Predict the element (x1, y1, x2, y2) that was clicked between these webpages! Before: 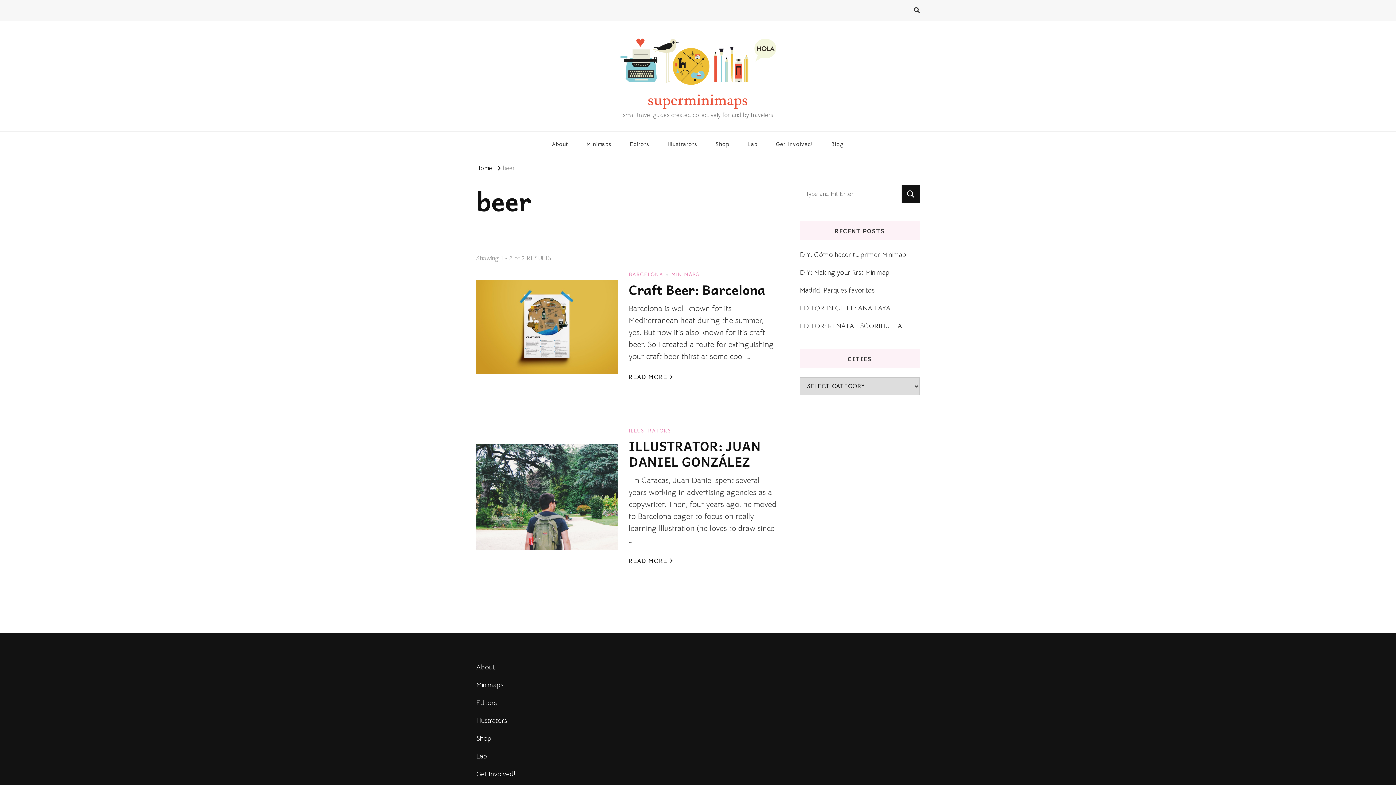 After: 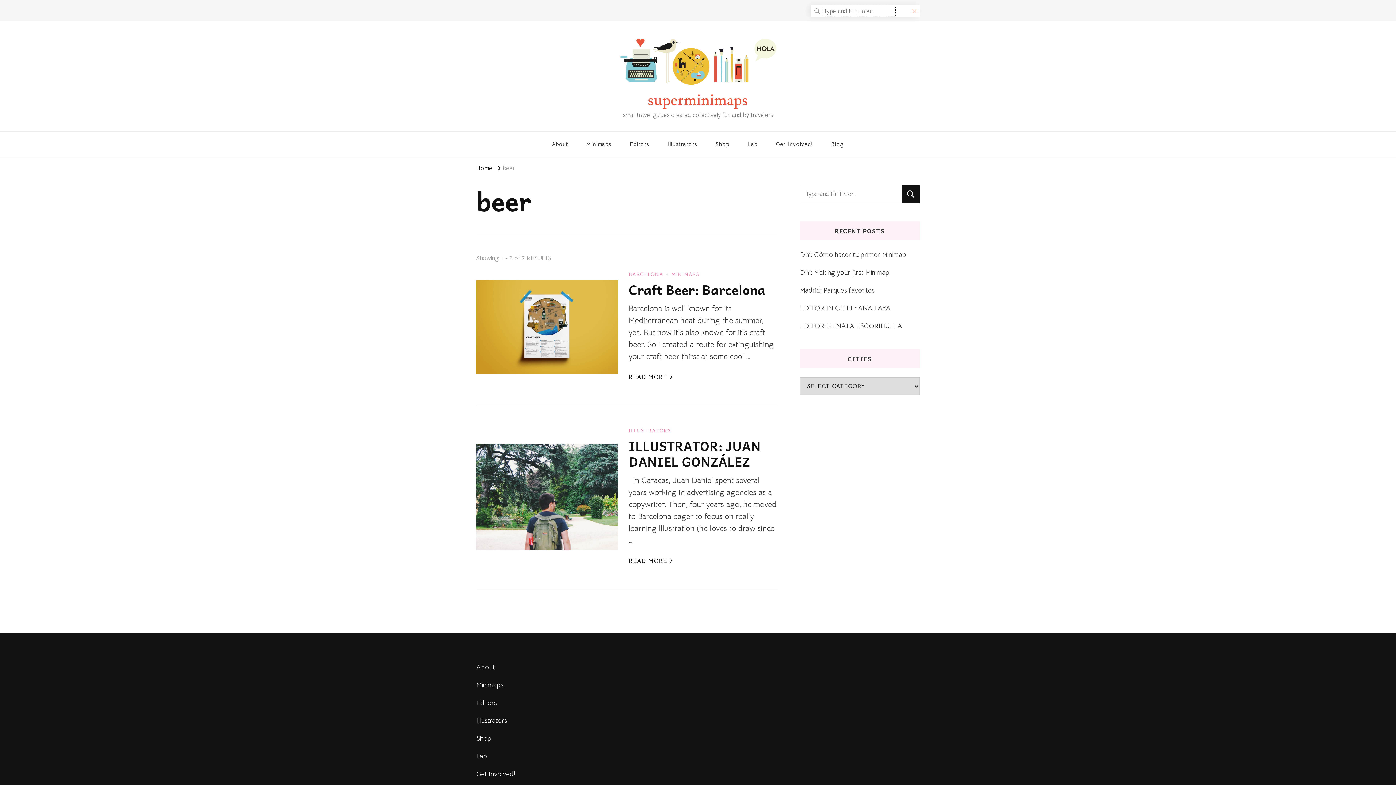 Action: bbox: (914, 5, 920, 15)